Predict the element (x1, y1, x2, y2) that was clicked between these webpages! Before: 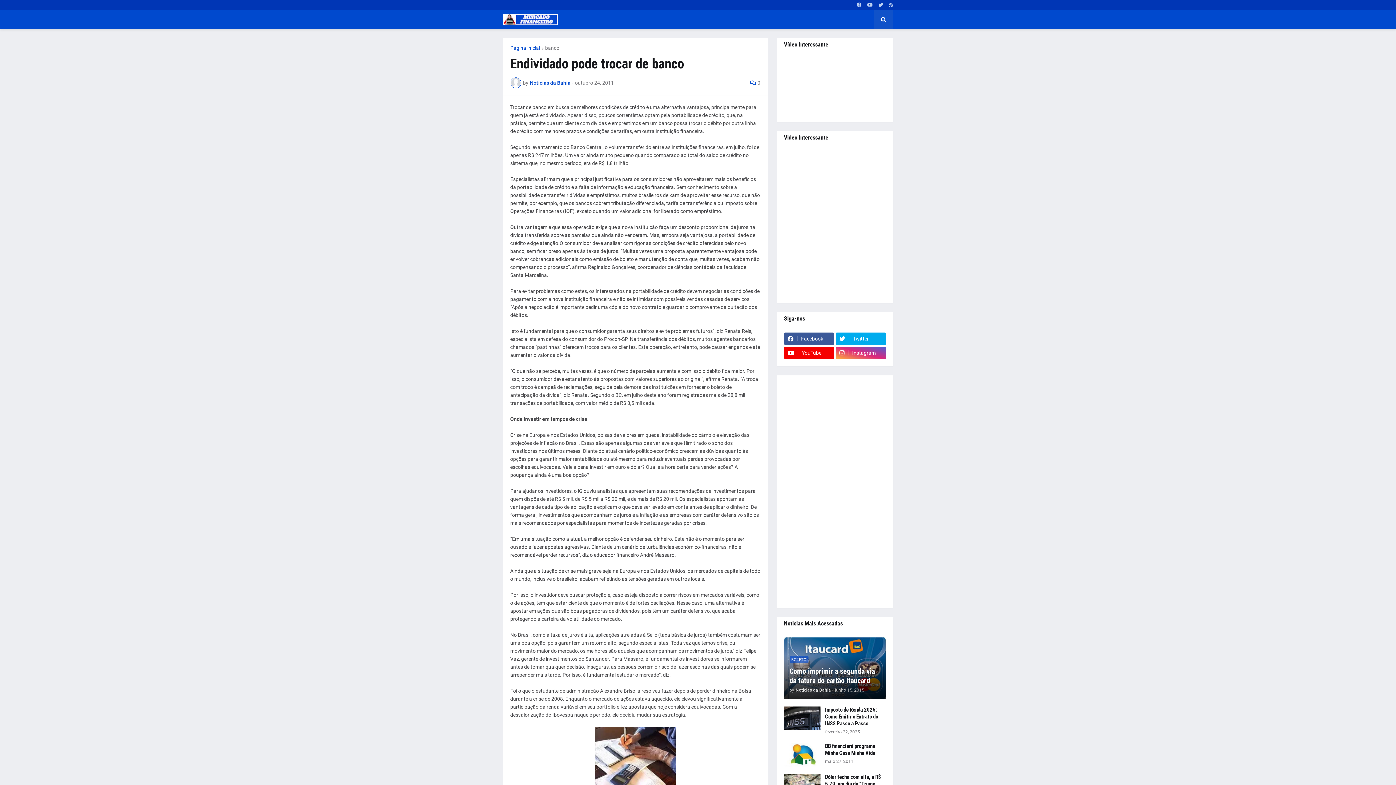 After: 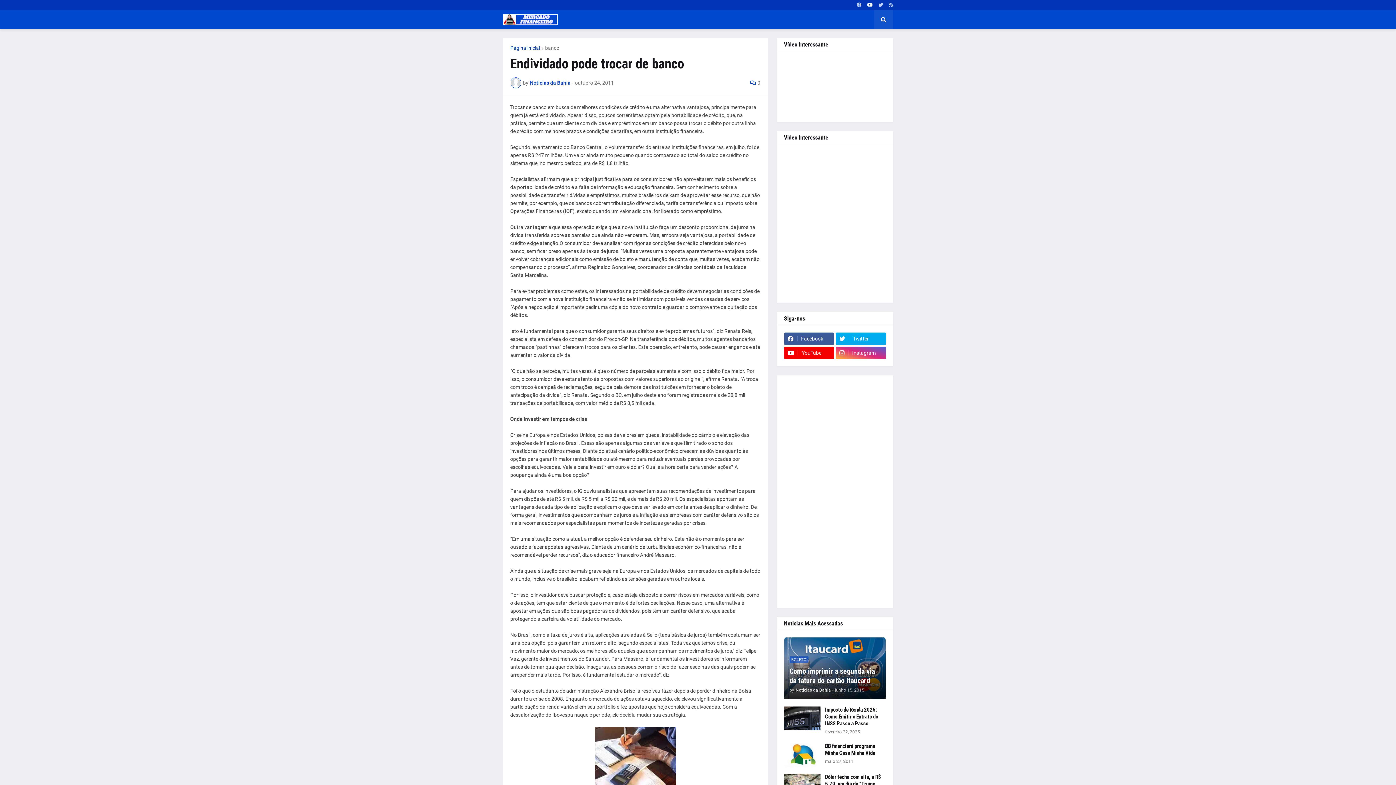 Action: bbox: (867, 0, 872, 10)